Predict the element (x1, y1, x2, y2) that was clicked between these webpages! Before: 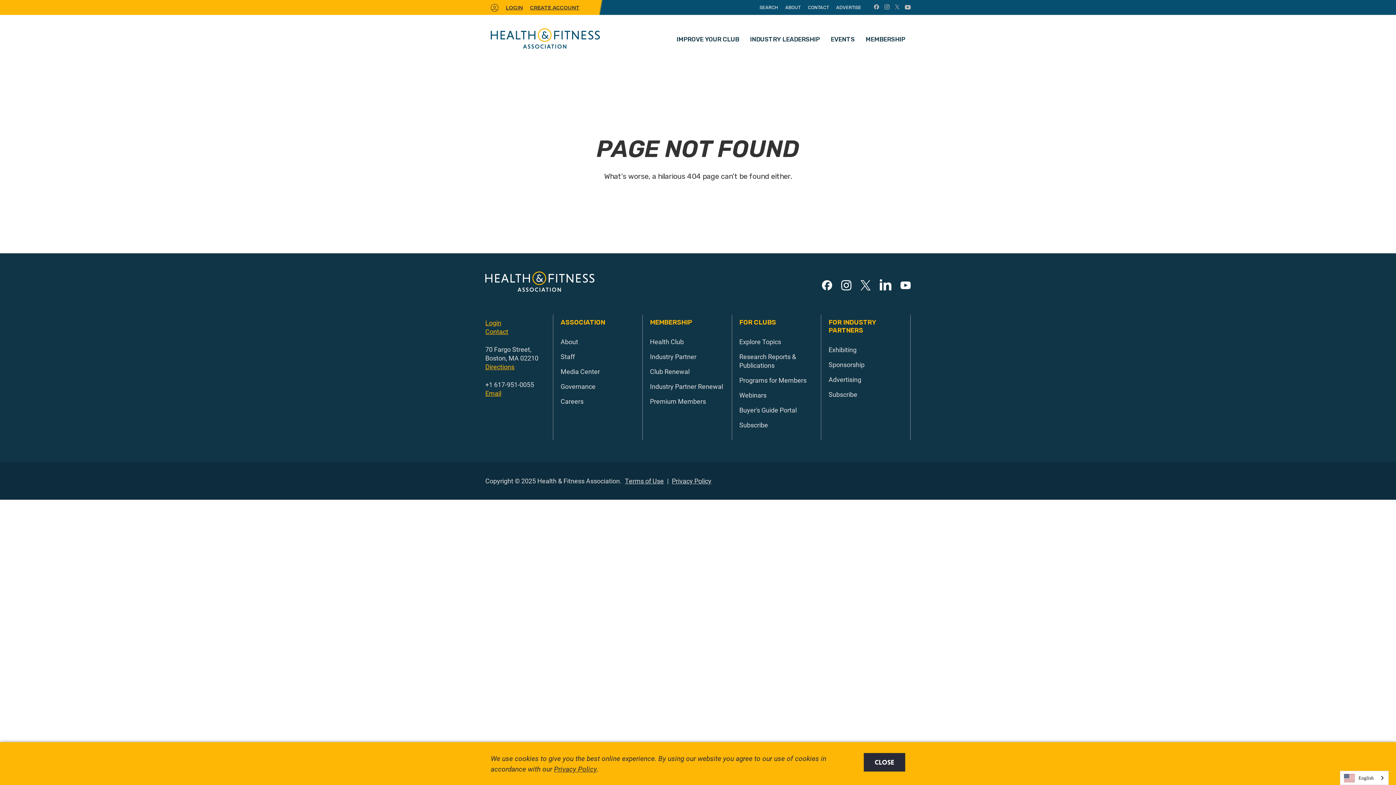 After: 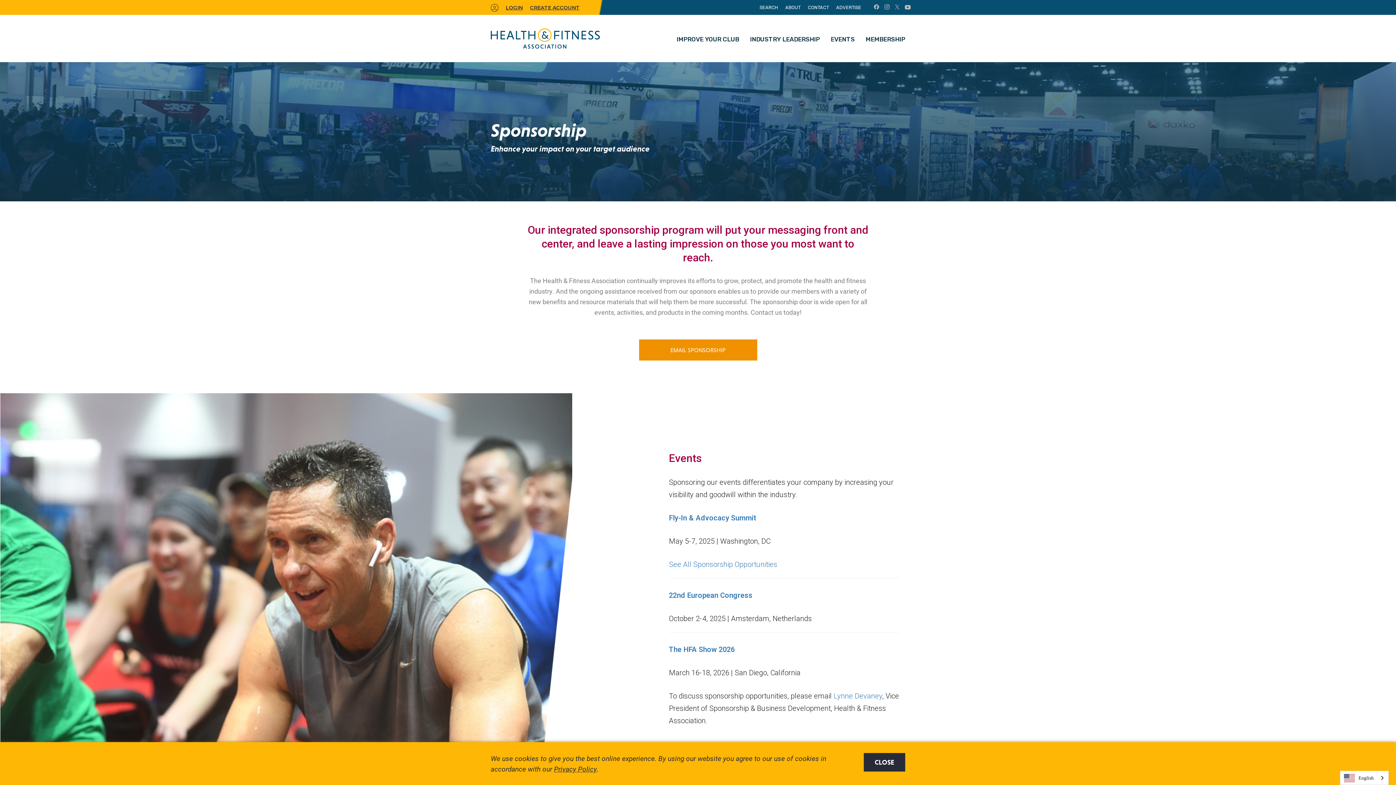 Action: label: Sponsorship bbox: (828, 360, 864, 369)